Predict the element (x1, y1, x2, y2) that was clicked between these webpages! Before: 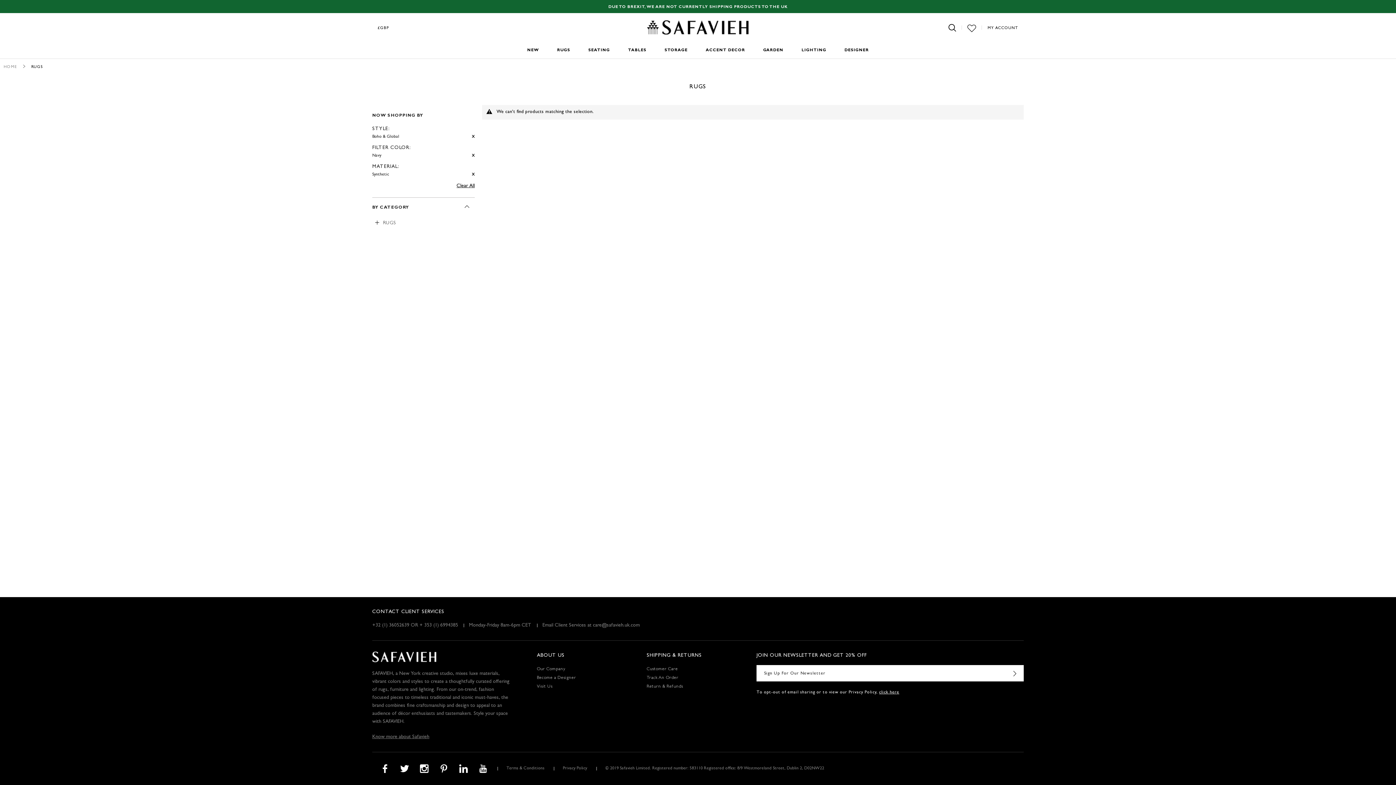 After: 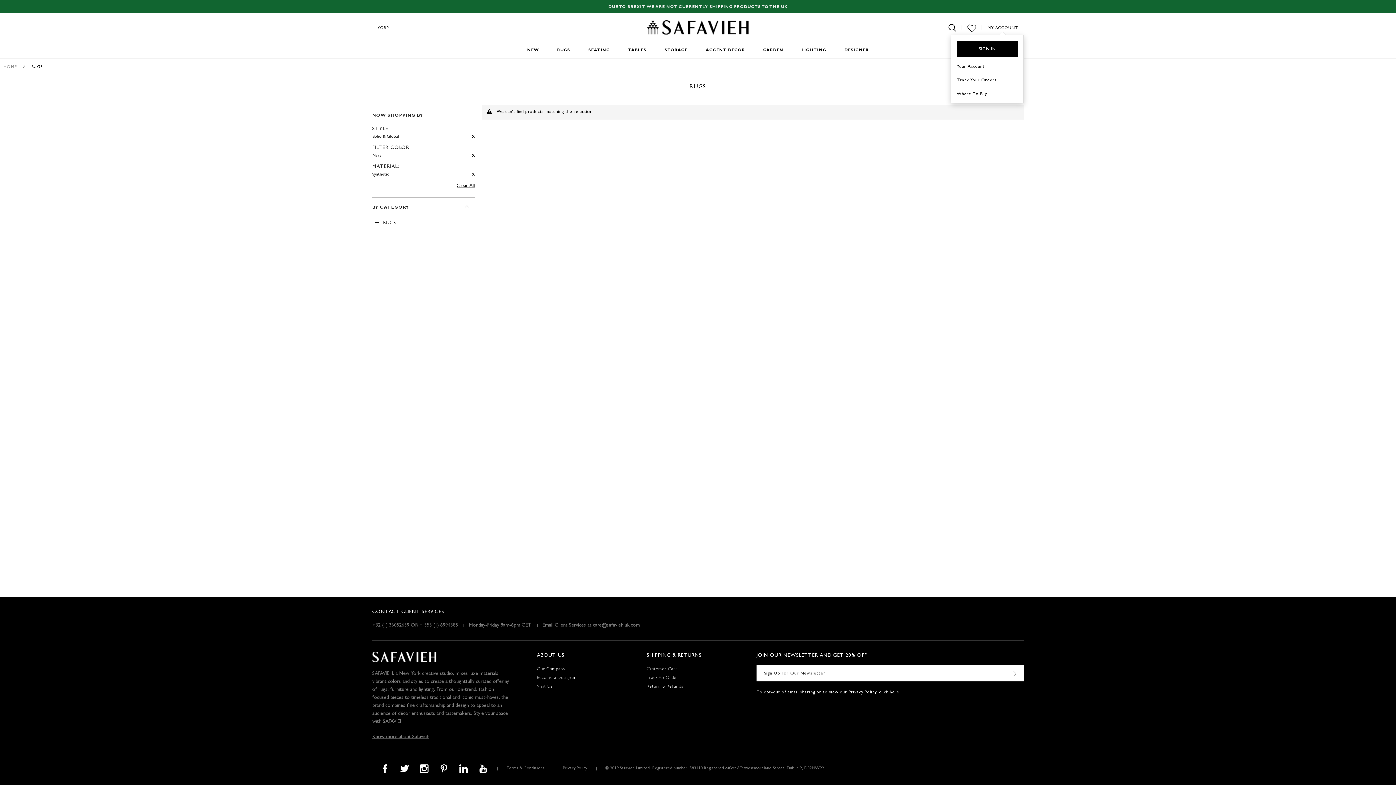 Action: label: MY ACCOUNT bbox: (982, 20, 1023, 34)